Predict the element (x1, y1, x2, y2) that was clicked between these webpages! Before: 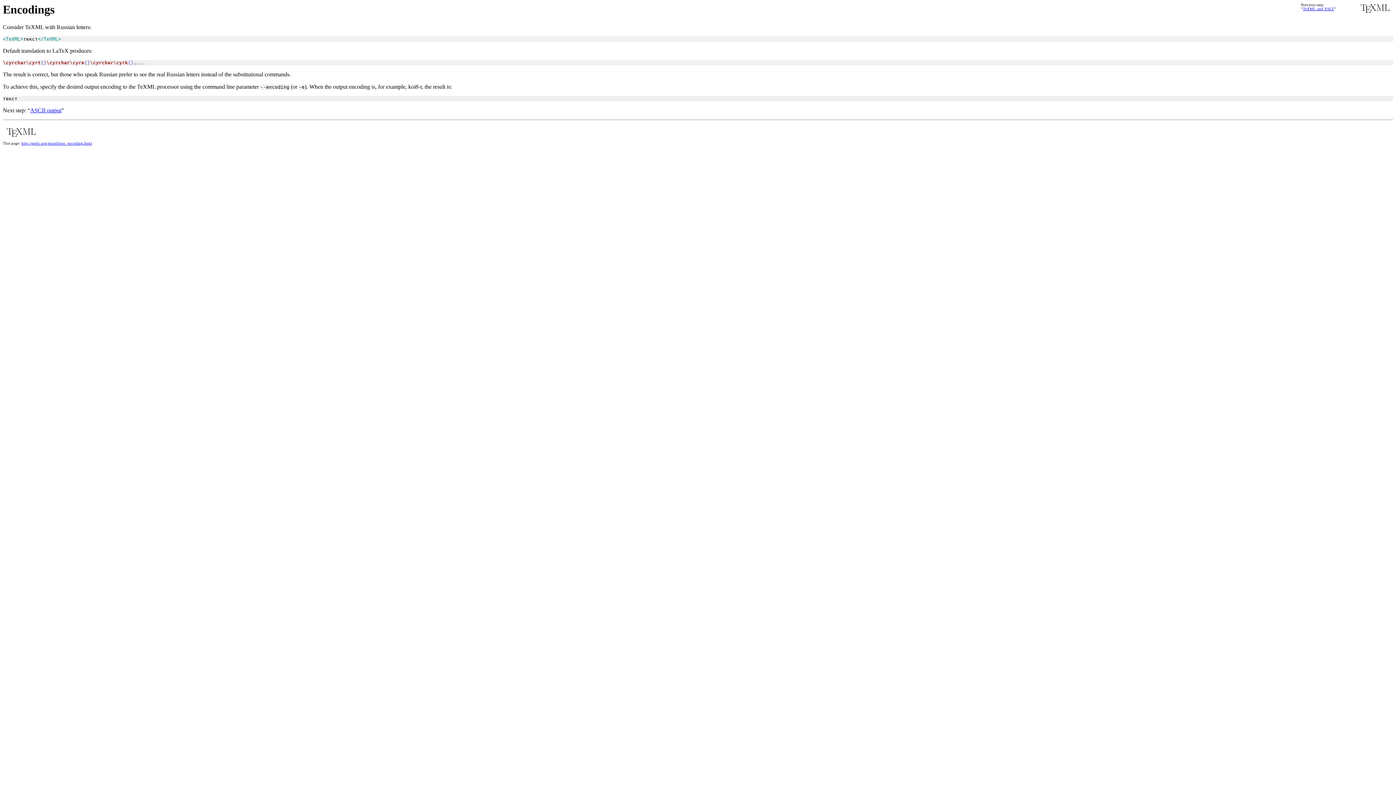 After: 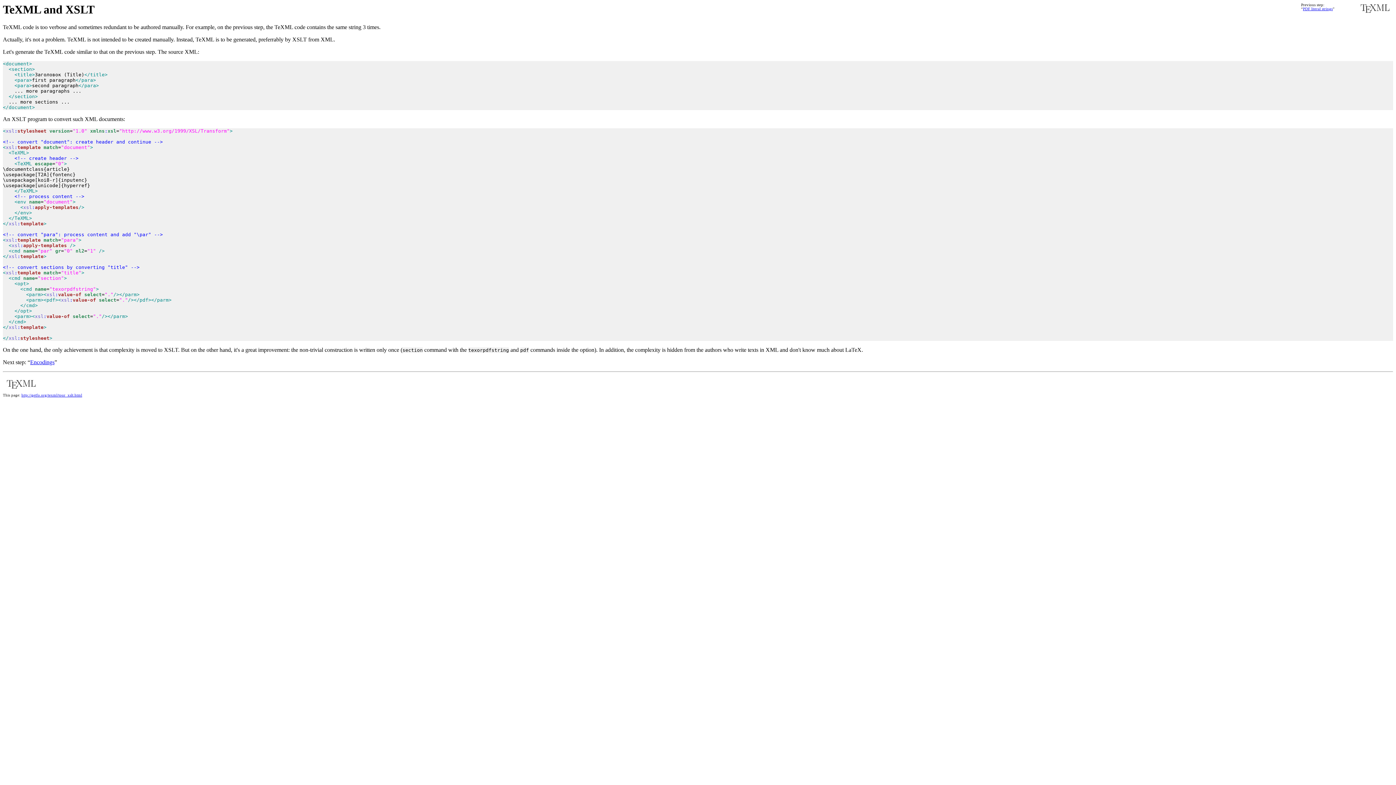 Action: label: TeXML and XSLT bbox: (1303, 6, 1334, 10)